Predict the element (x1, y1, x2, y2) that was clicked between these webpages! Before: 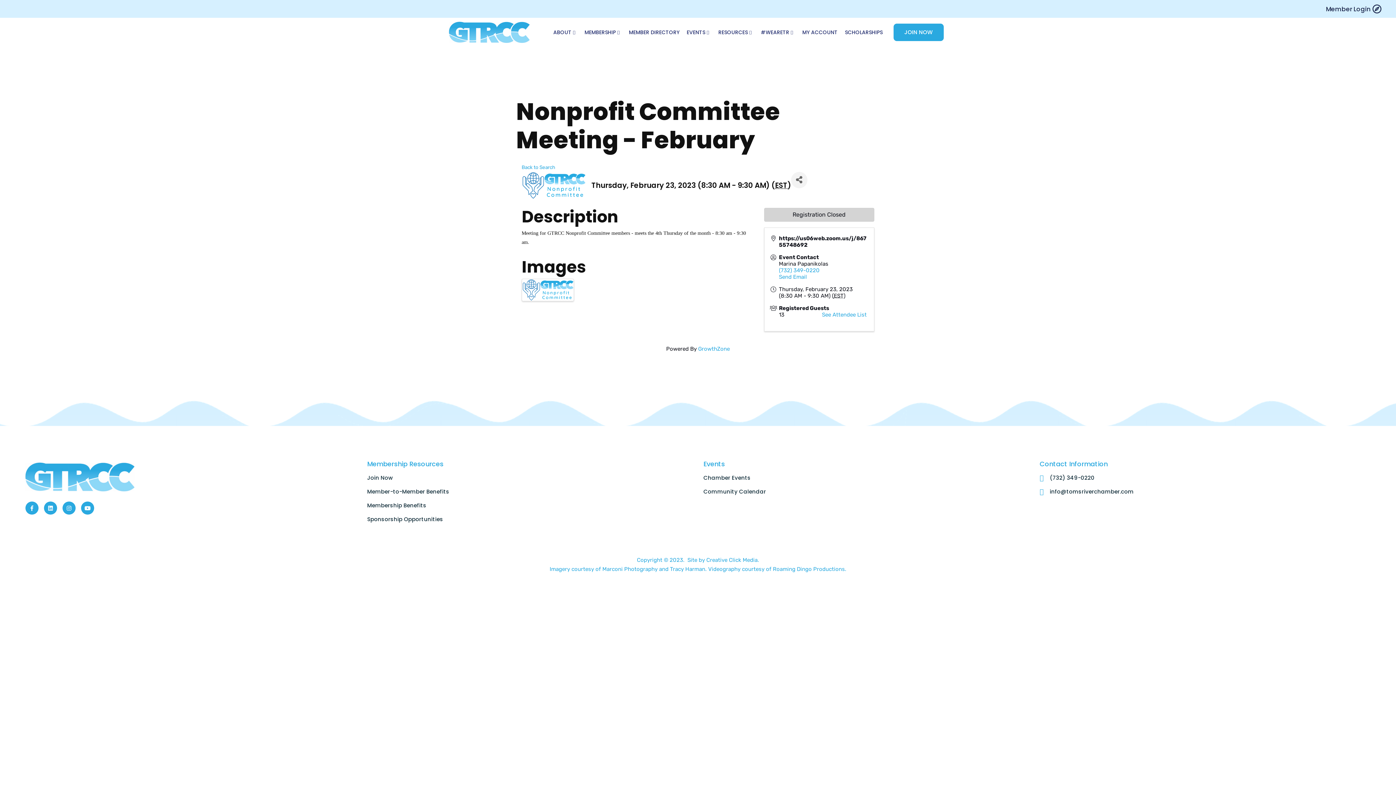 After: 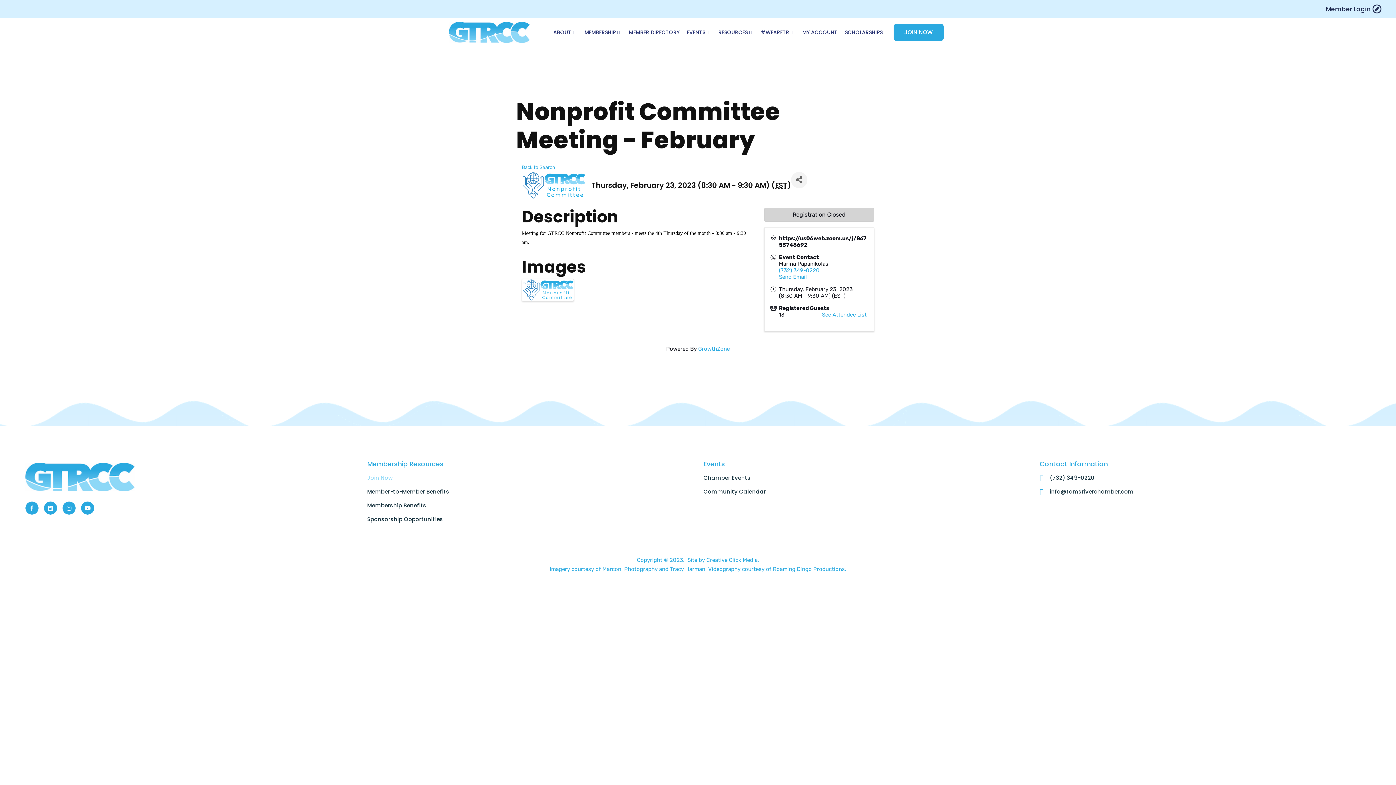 Action: bbox: (367, 474, 683, 481) label: Join Now